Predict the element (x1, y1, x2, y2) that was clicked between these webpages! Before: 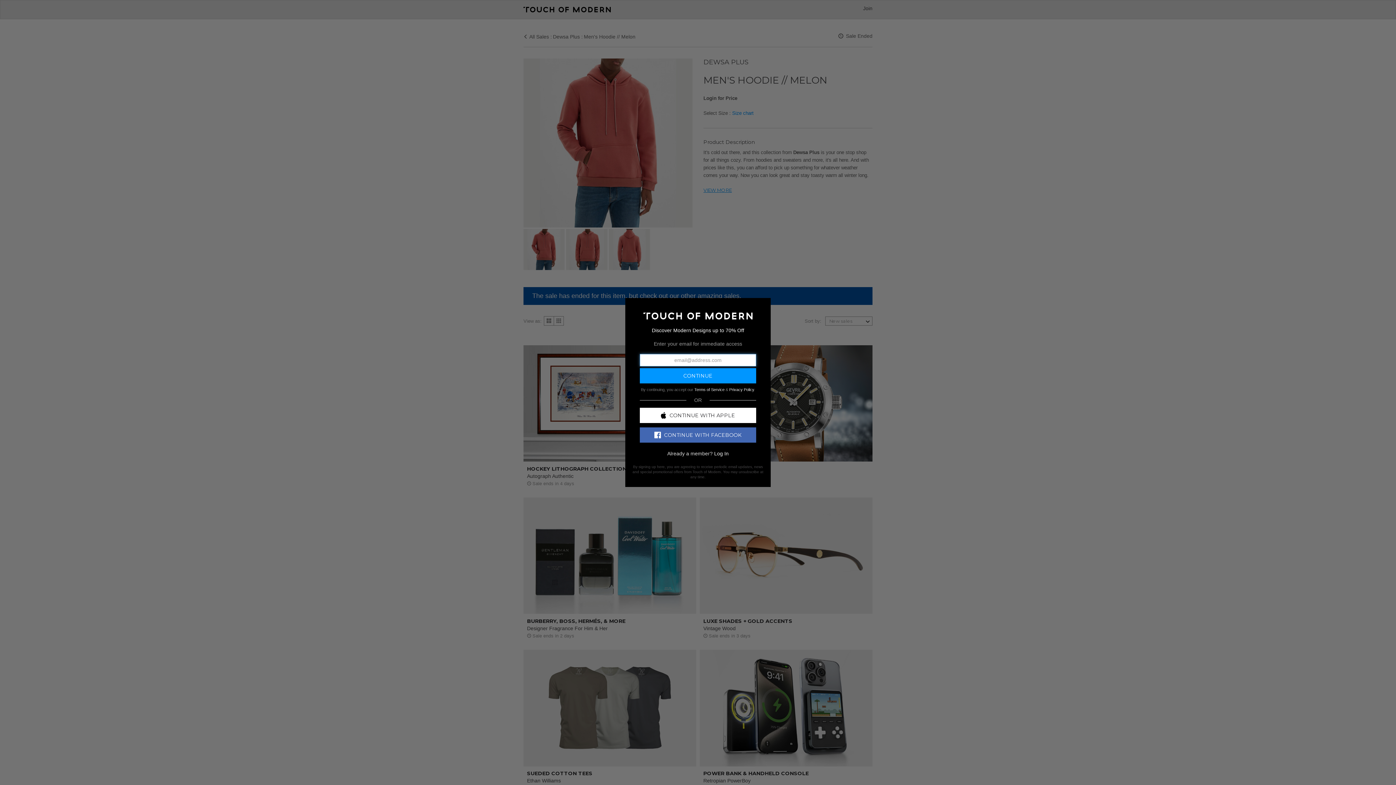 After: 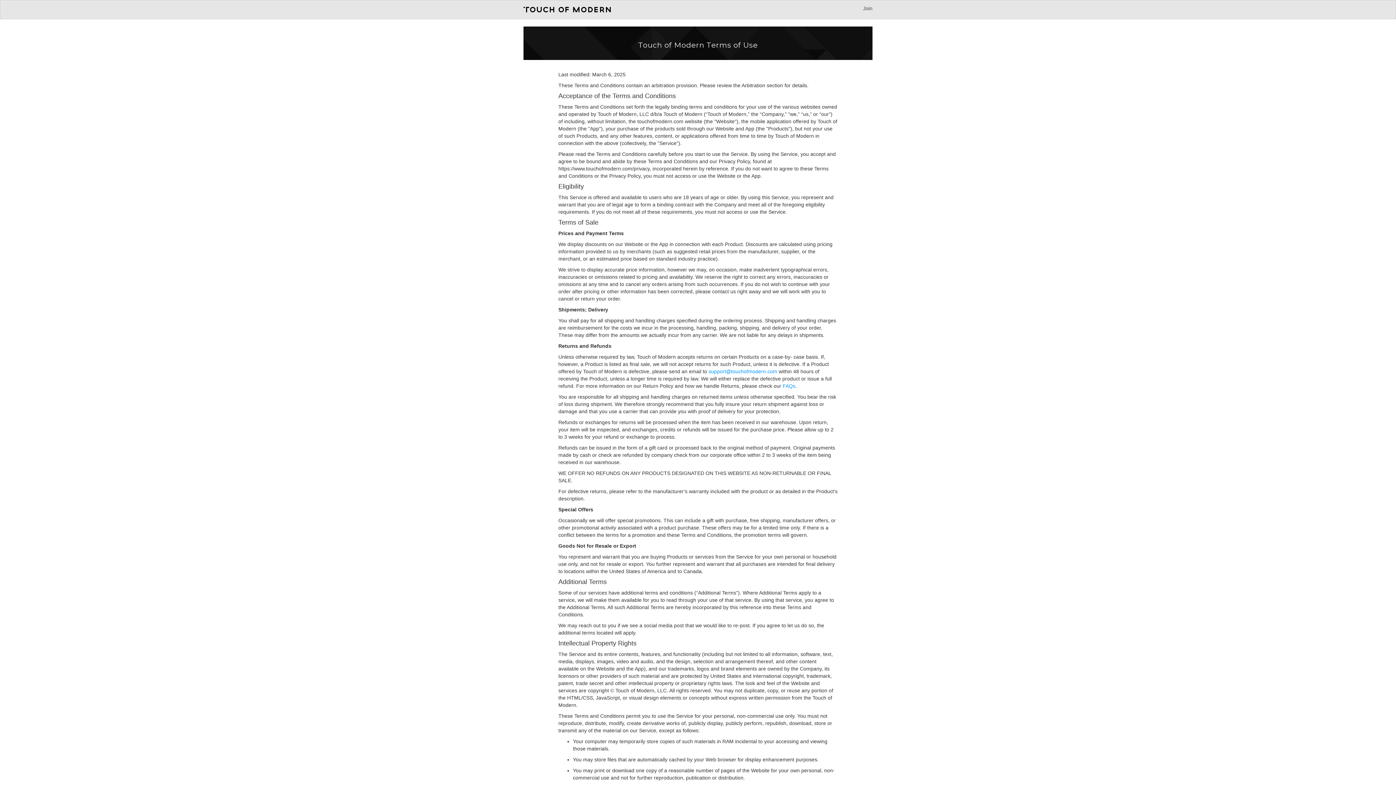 Action: label: Terms of Service bbox: (694, 387, 724, 391)